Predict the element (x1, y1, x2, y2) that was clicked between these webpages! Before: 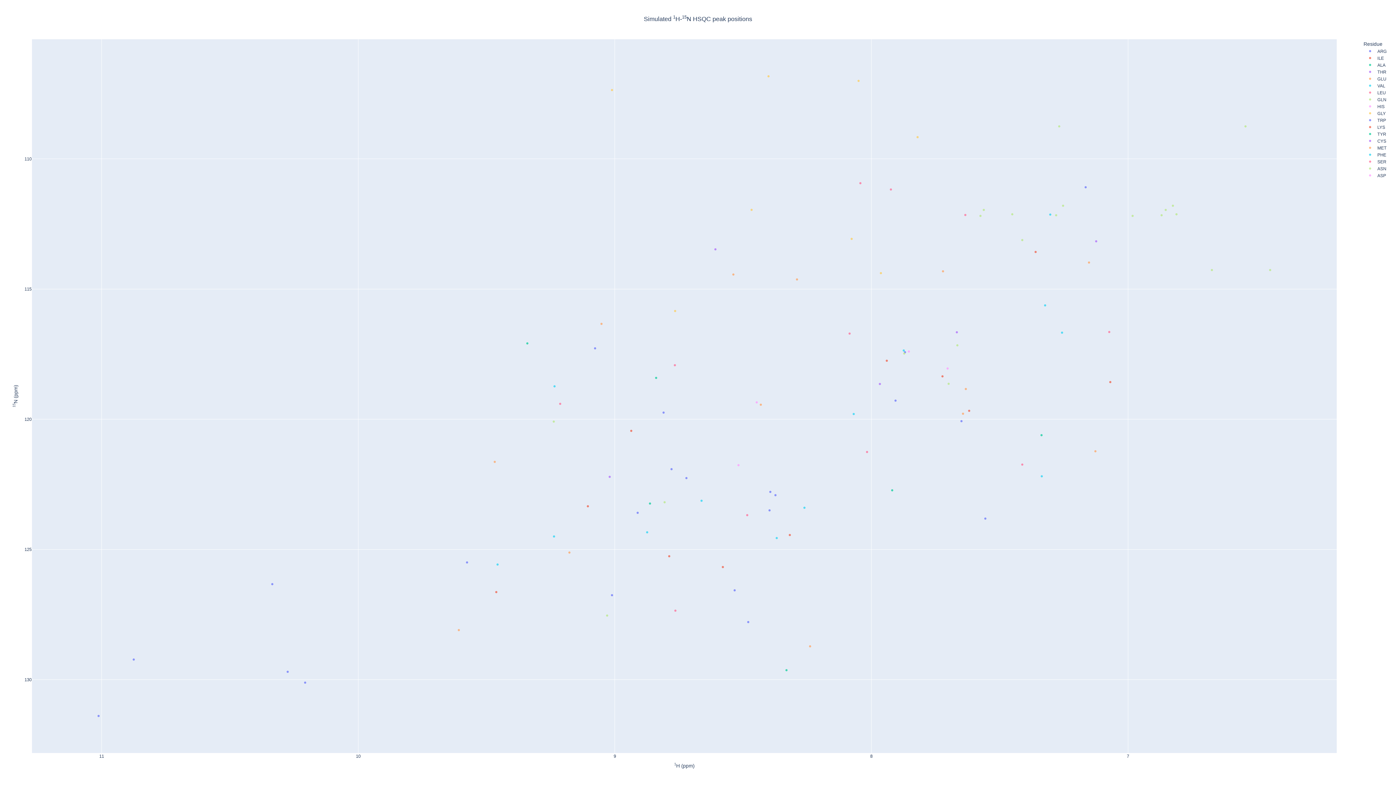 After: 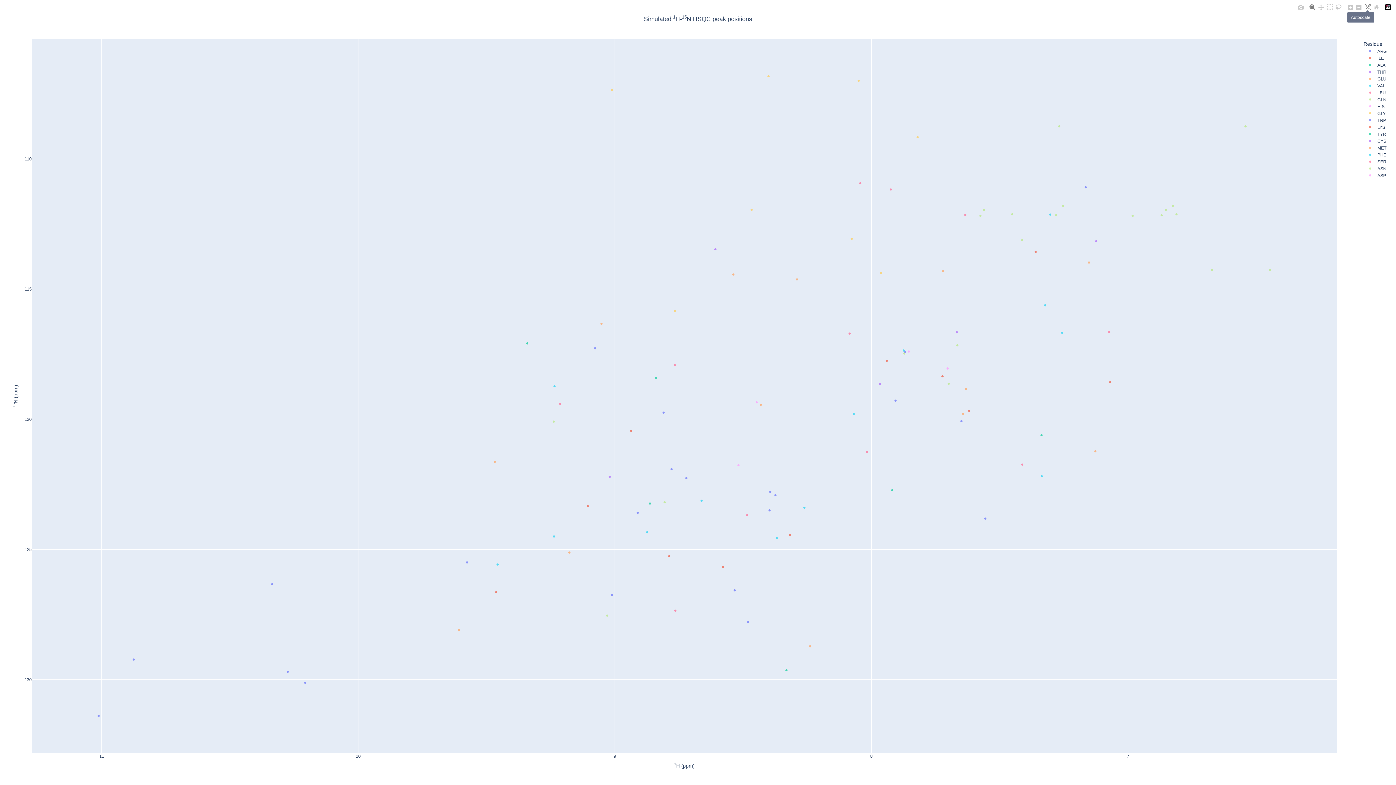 Action: bbox: (1363, 3, 1372, 11)